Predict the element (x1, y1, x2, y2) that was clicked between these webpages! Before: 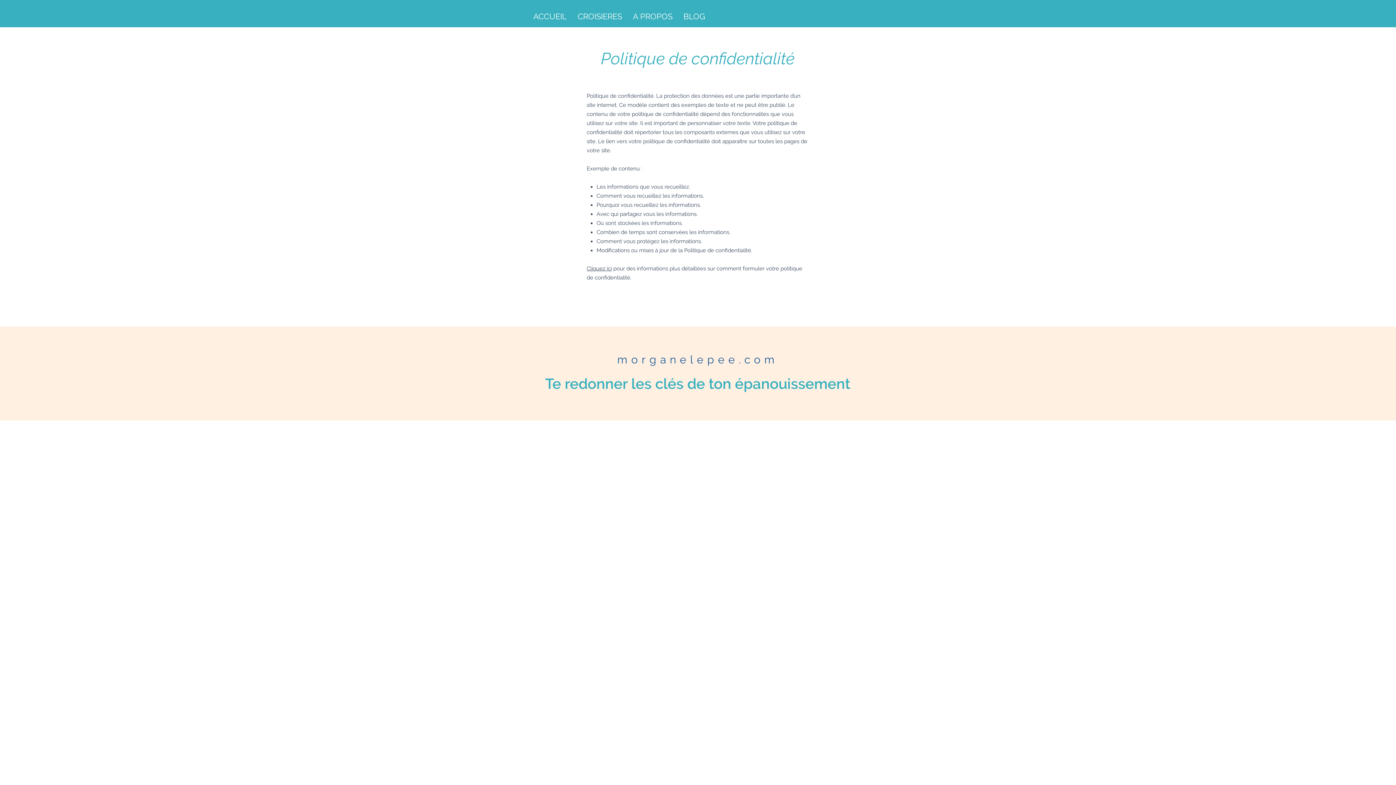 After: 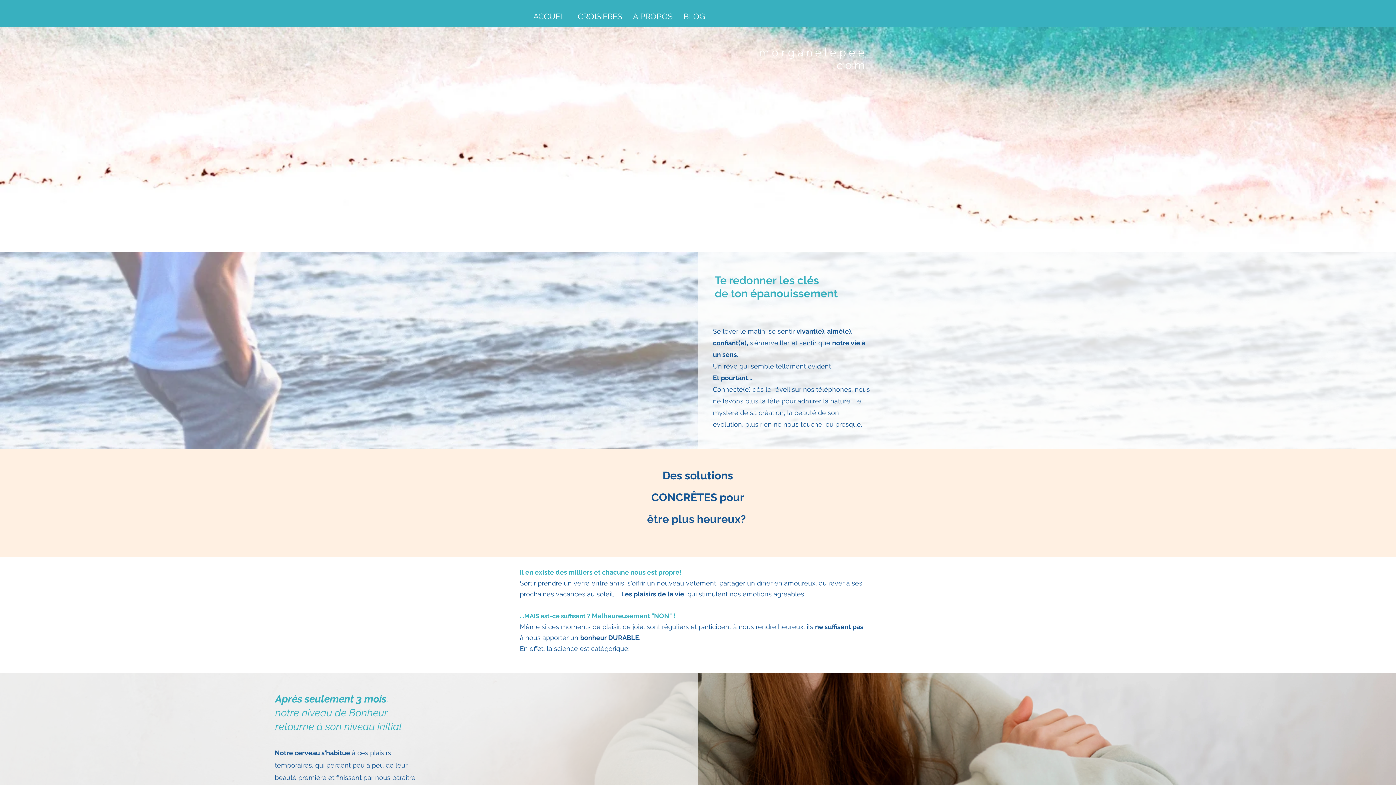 Action: label: A PROPOS bbox: (627, 10, 678, 21)